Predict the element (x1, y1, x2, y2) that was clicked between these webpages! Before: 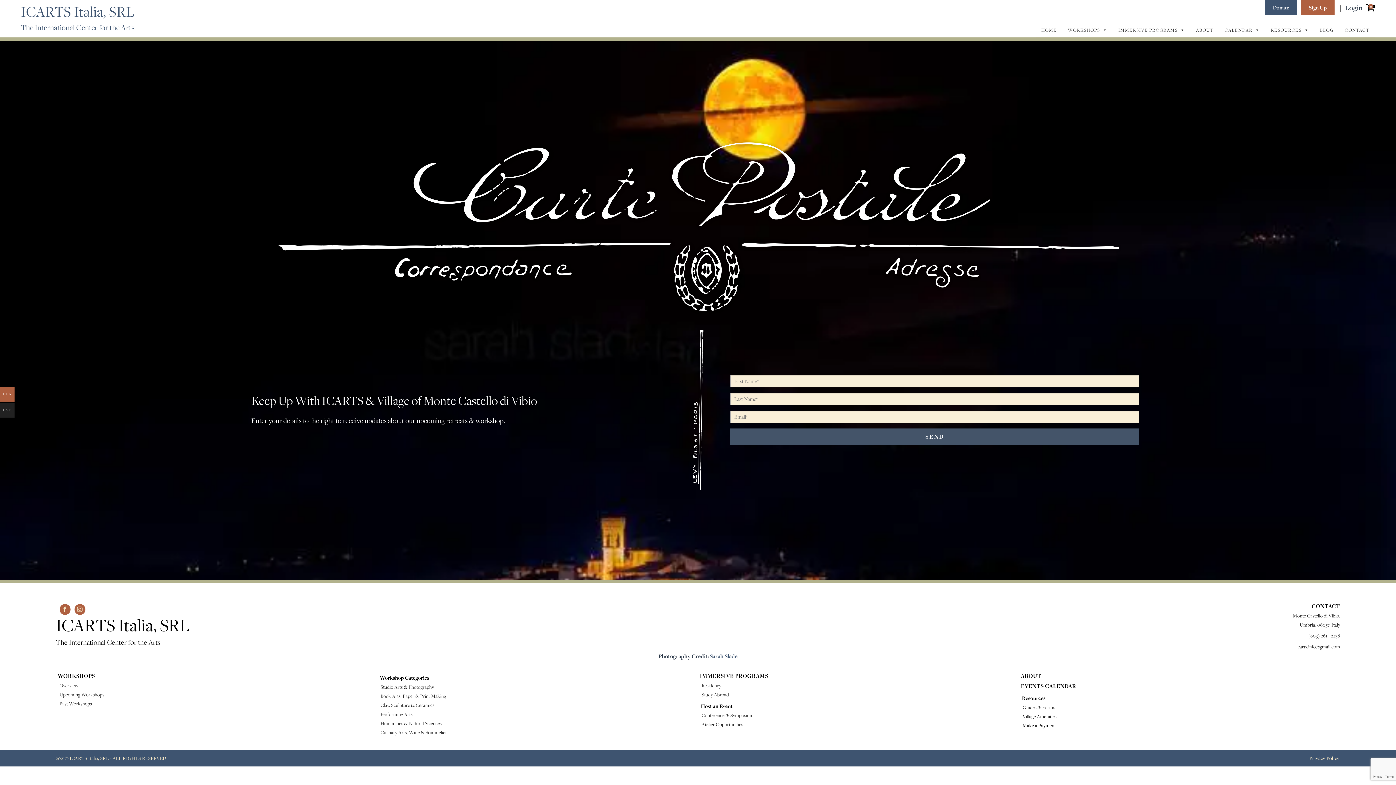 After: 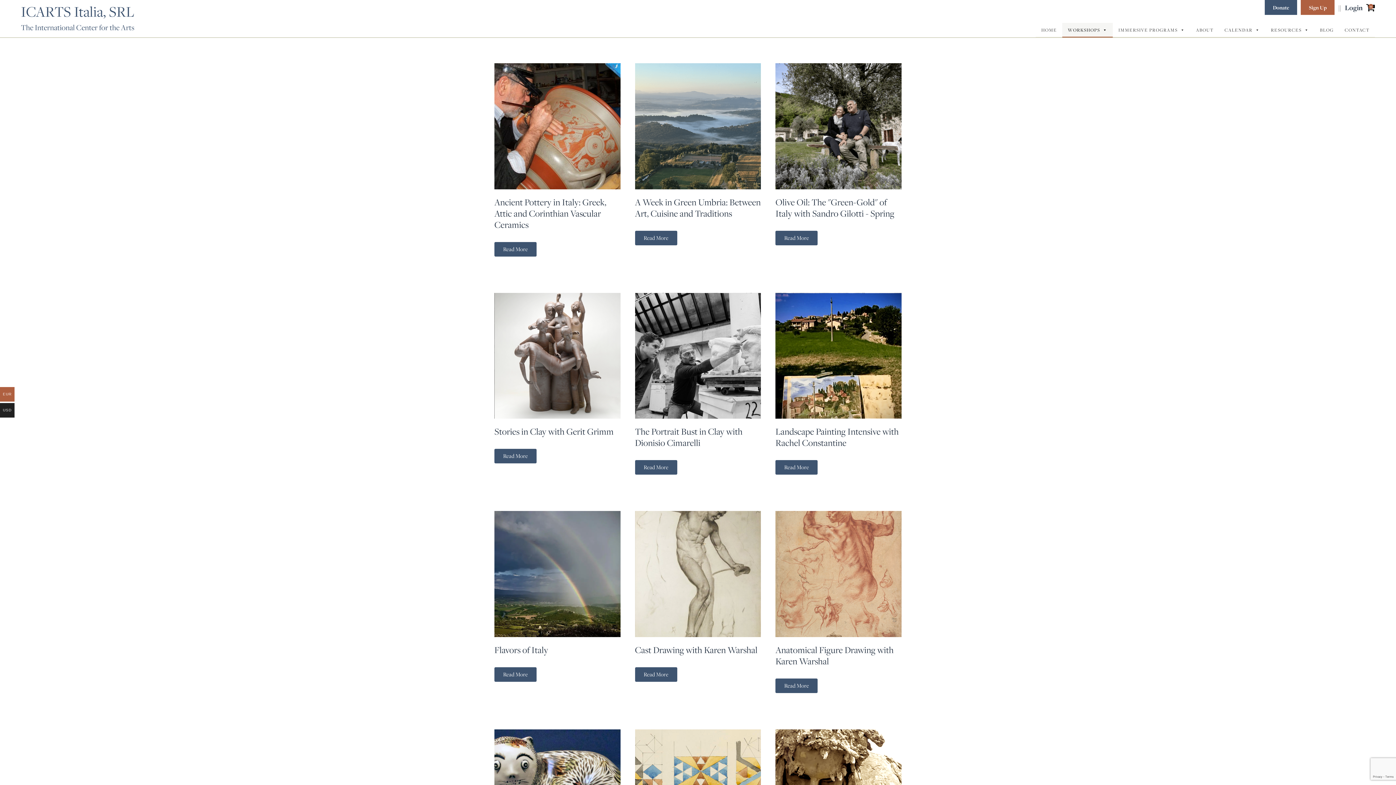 Action: label: Past Workshops bbox: (59, 699, 91, 708)